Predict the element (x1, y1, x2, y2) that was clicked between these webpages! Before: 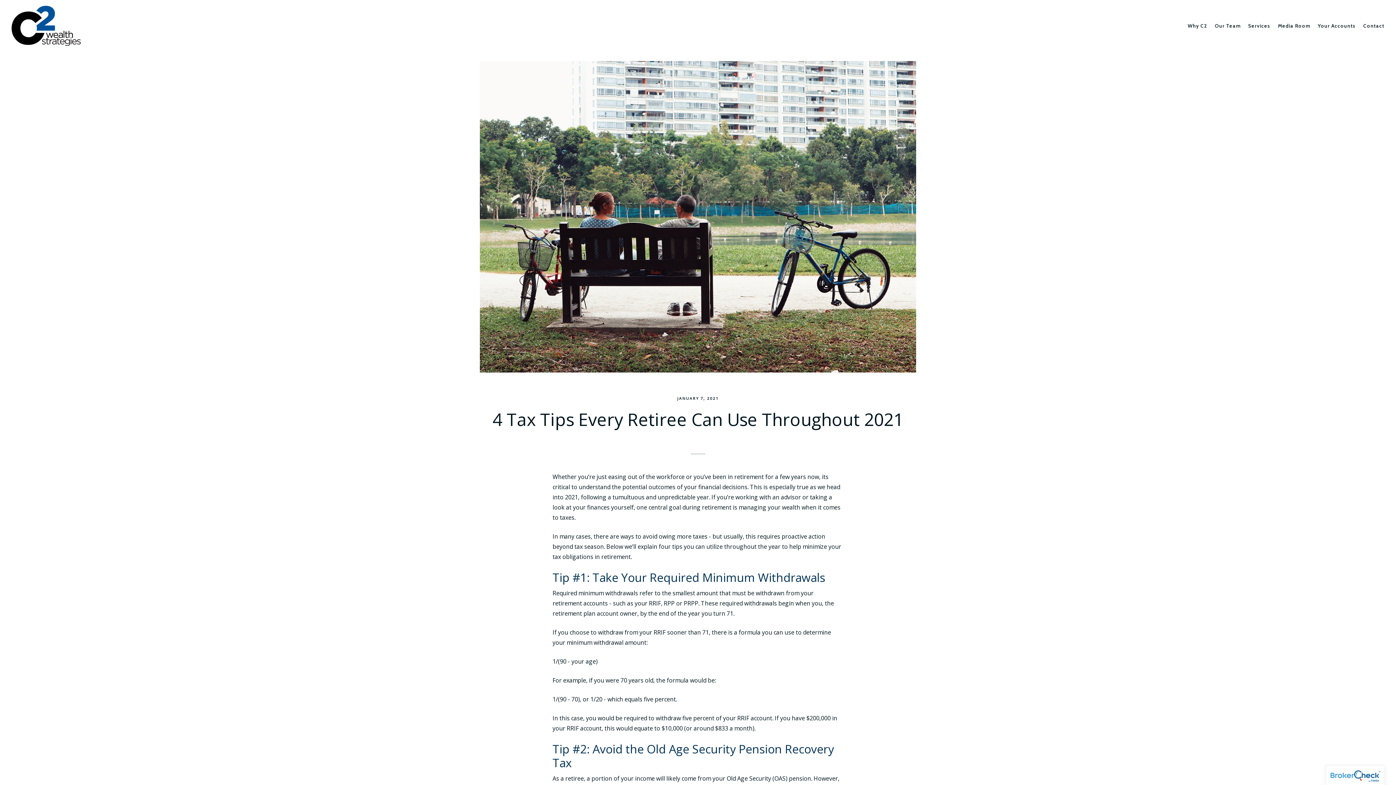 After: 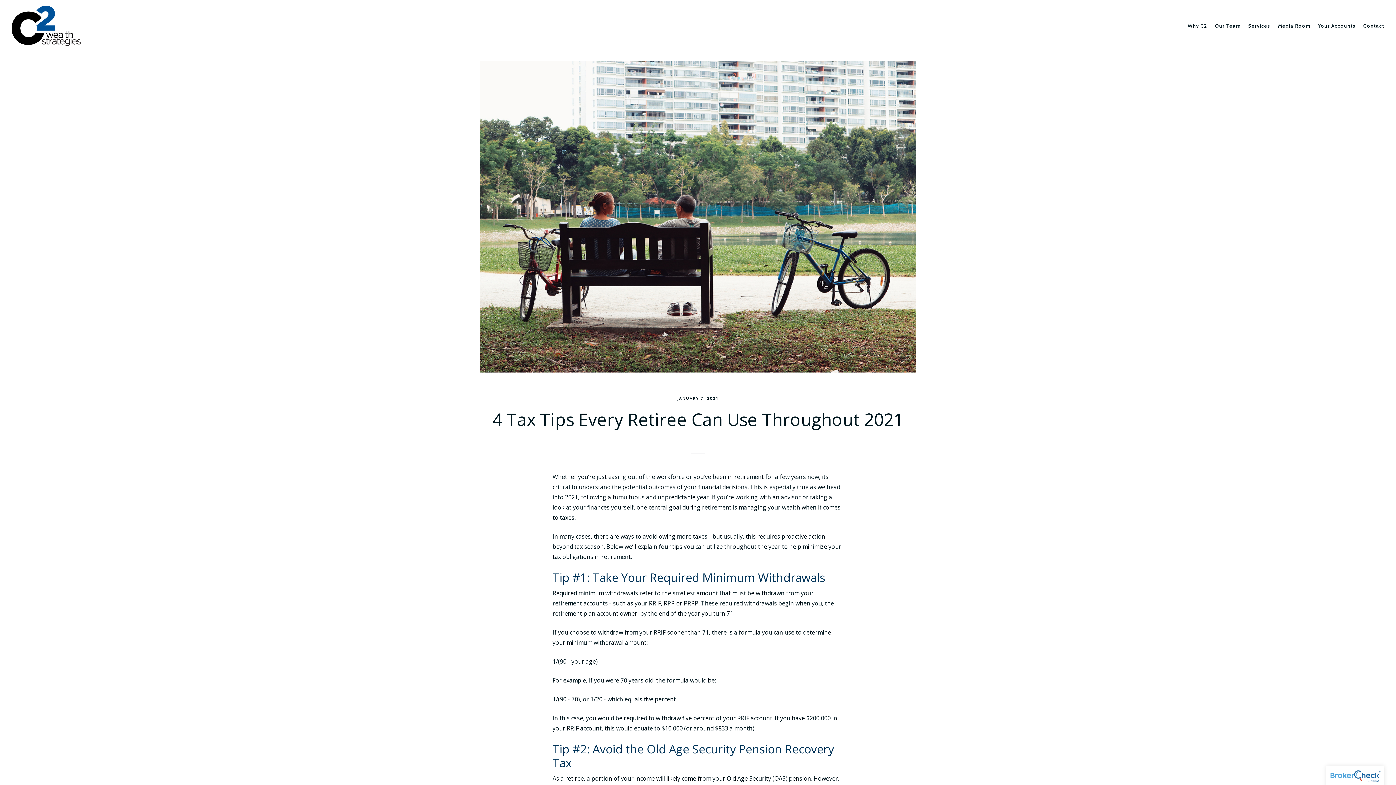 Action: bbox: (1326, 766, 1384, 785)